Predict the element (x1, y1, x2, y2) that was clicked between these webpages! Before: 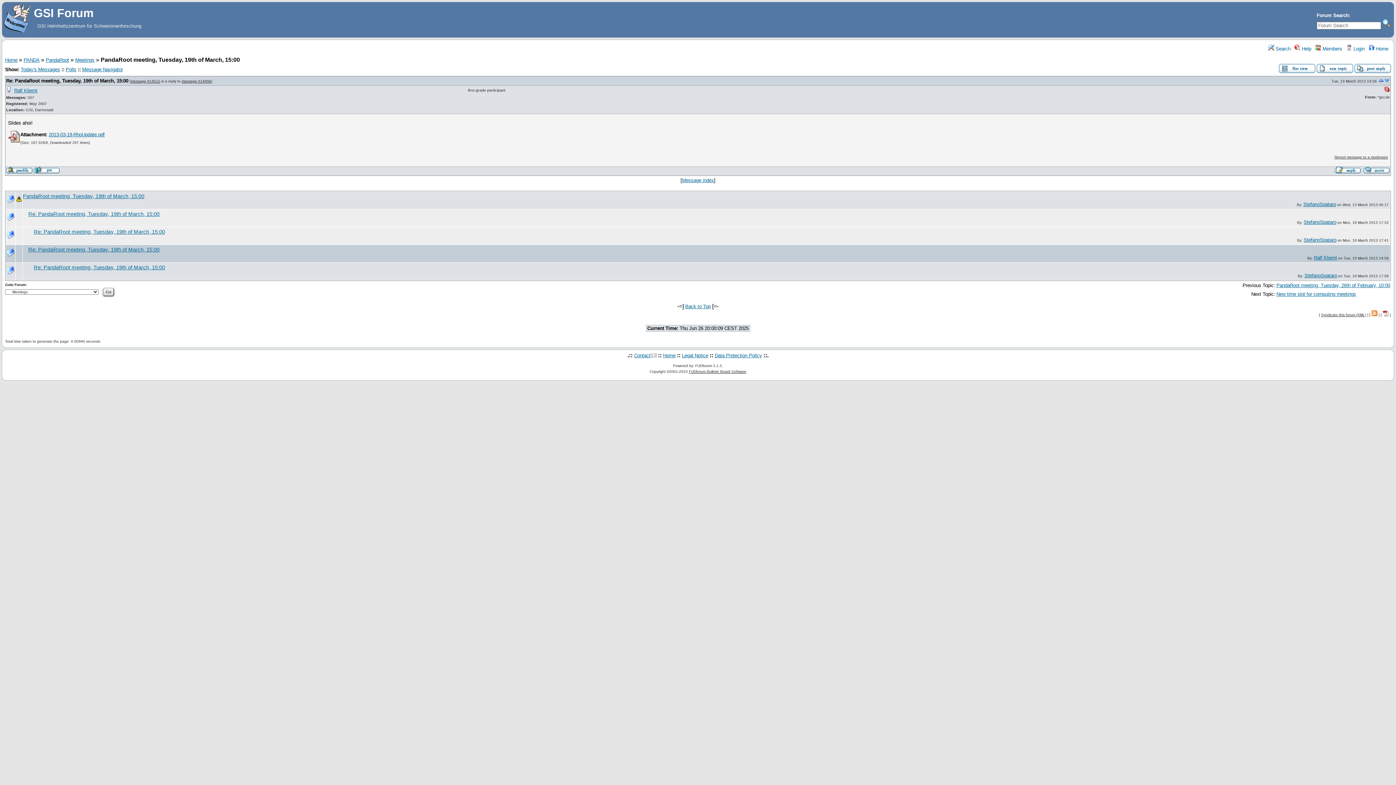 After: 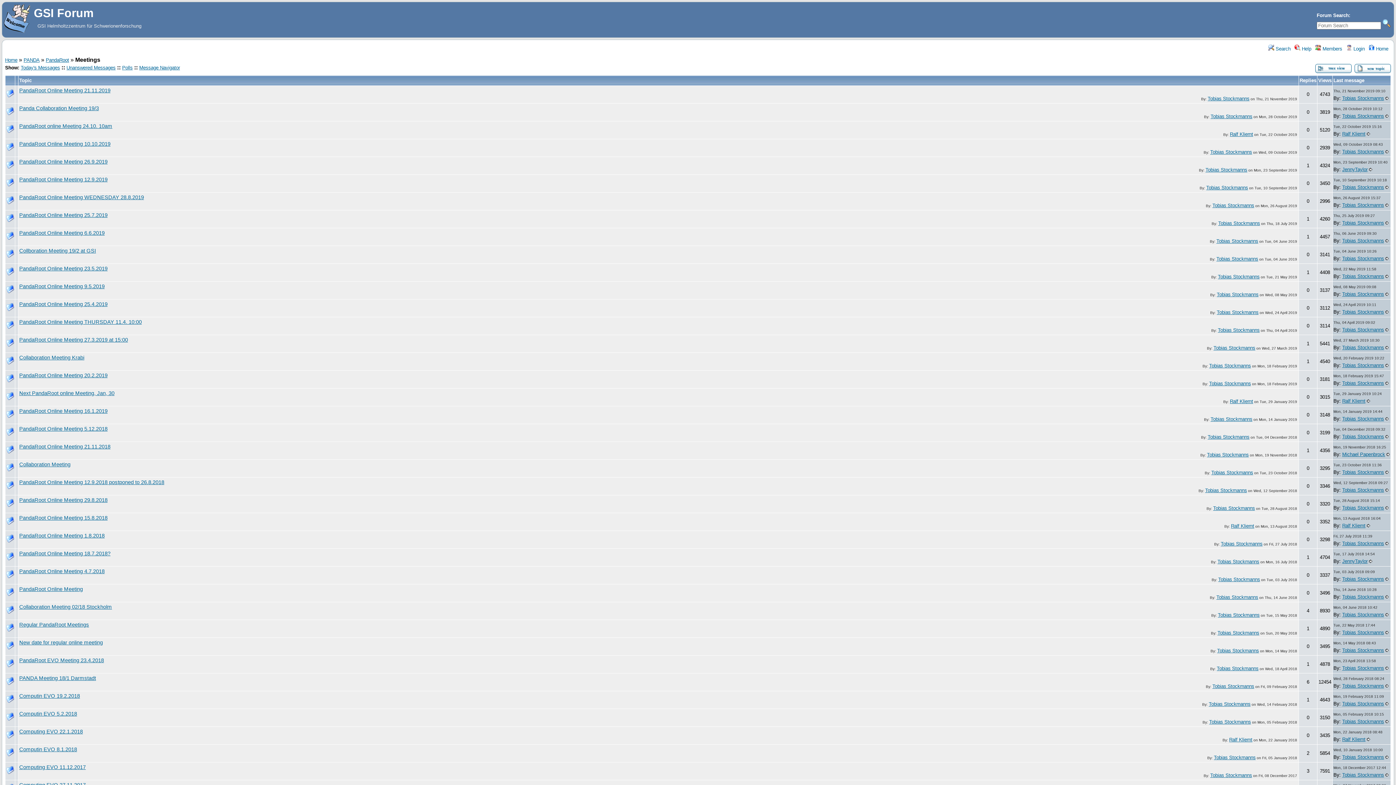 Action: label: Meetings bbox: (75, 57, 94, 62)